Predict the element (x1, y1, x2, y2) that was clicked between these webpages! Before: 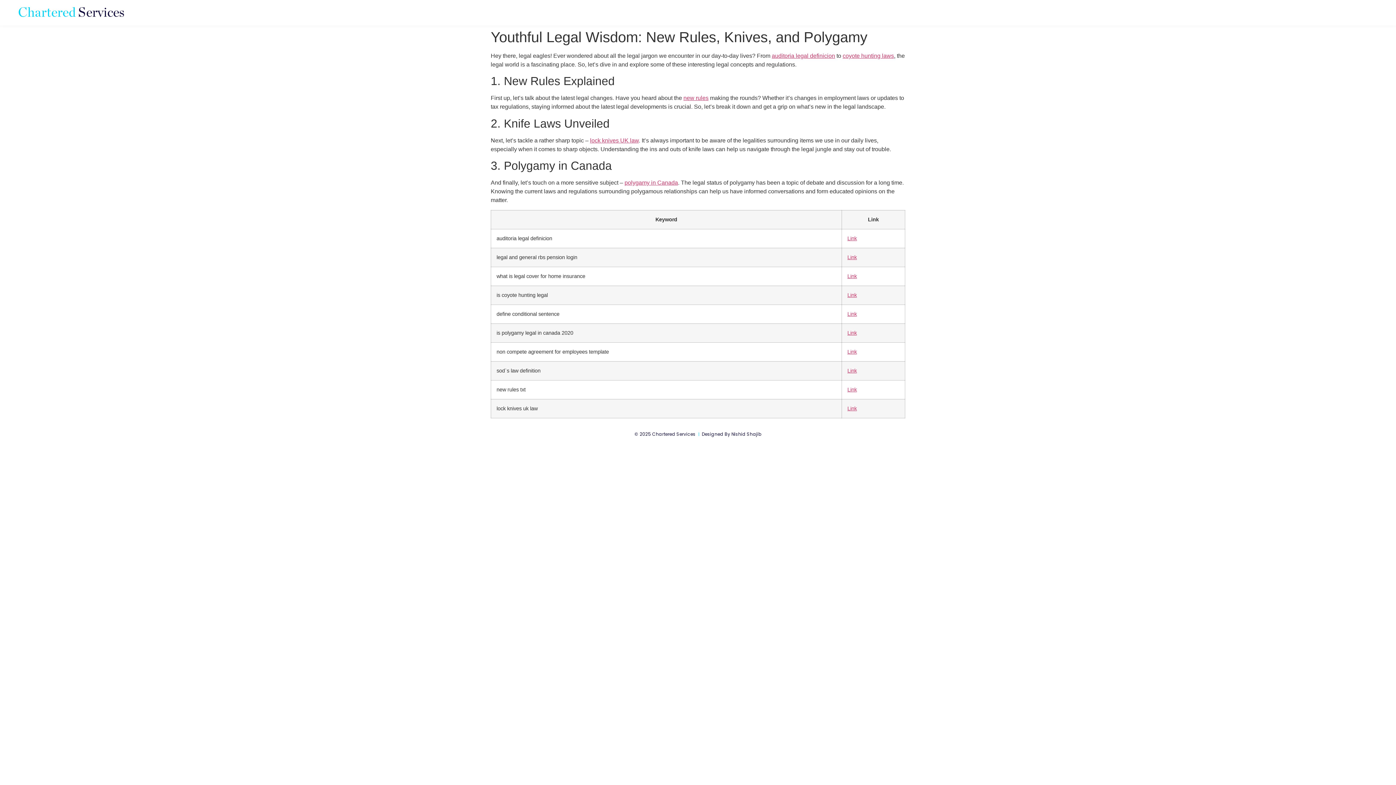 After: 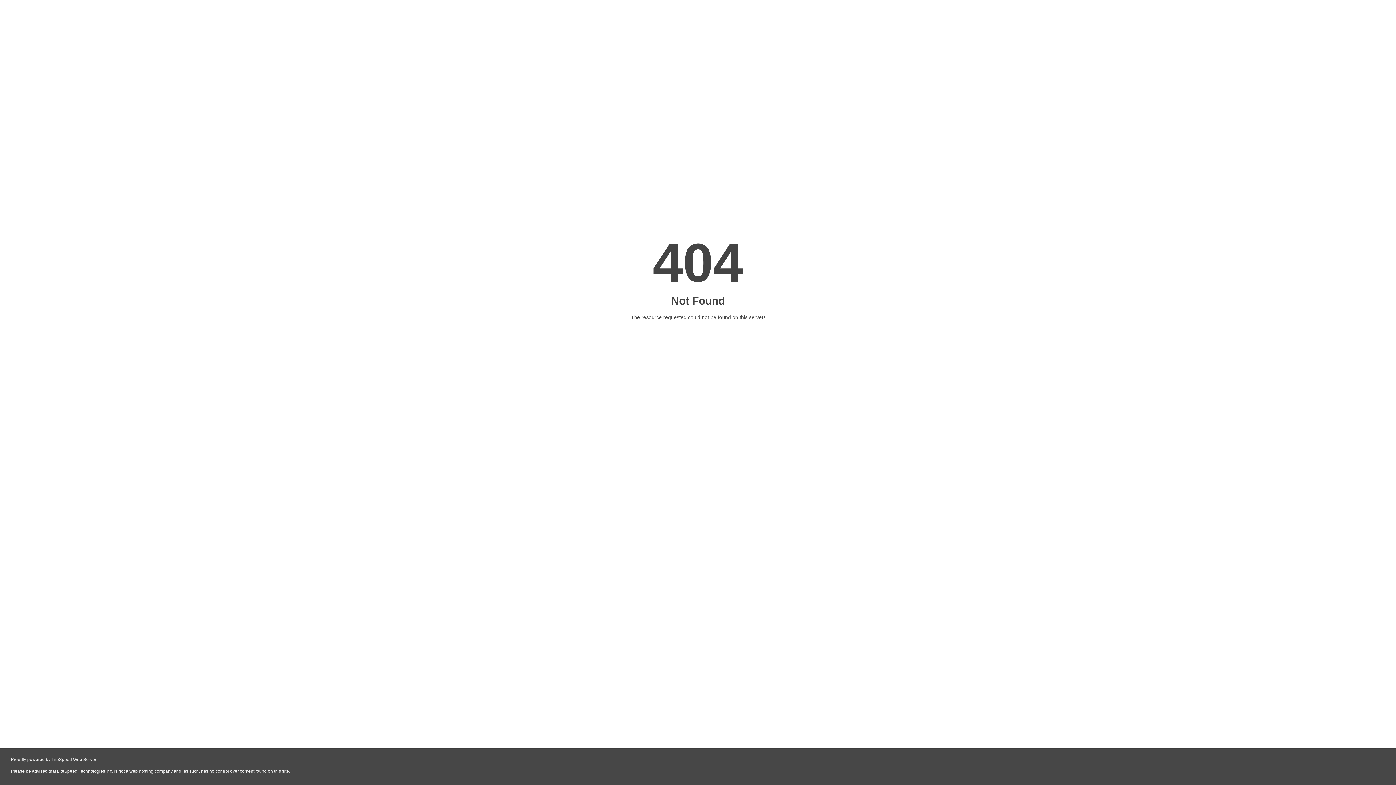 Action: bbox: (847, 292, 857, 298) label: Link